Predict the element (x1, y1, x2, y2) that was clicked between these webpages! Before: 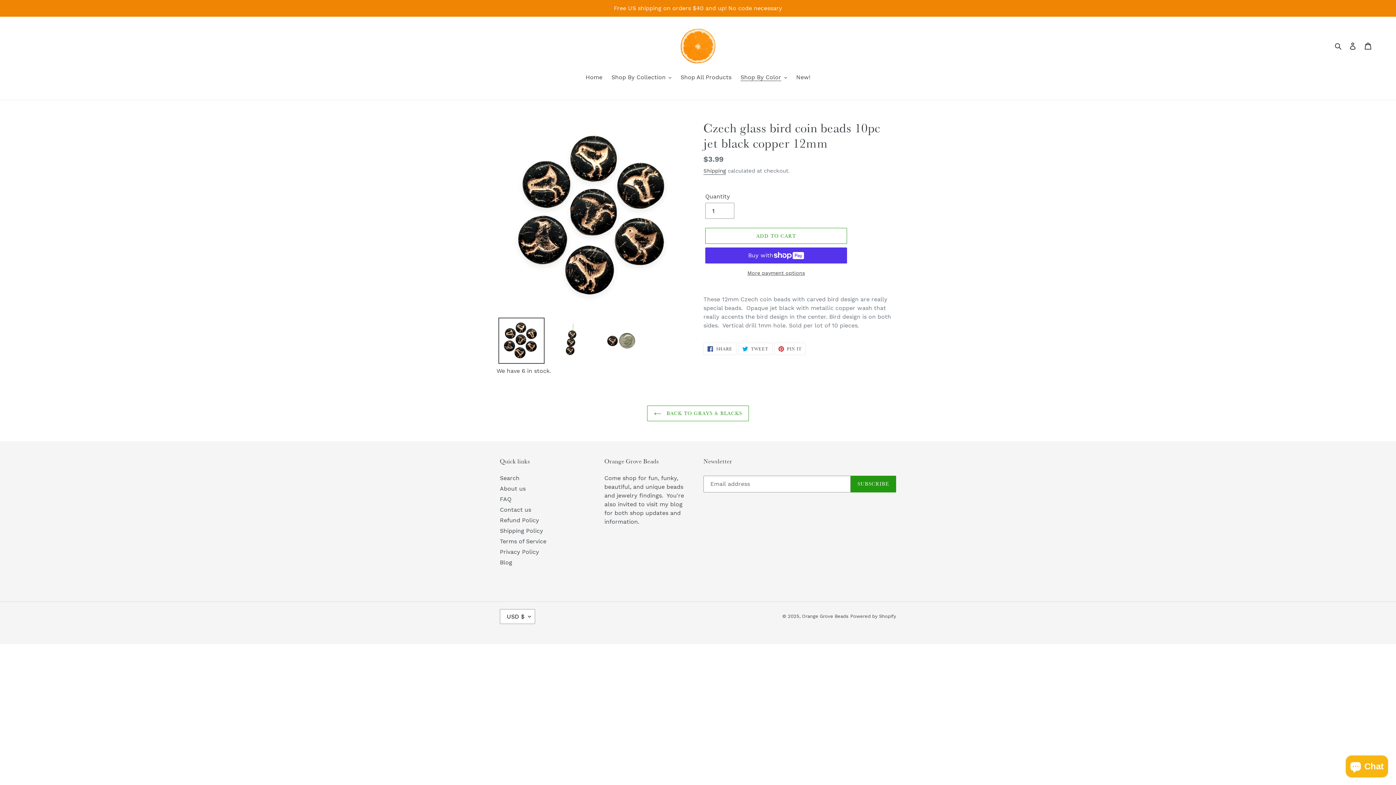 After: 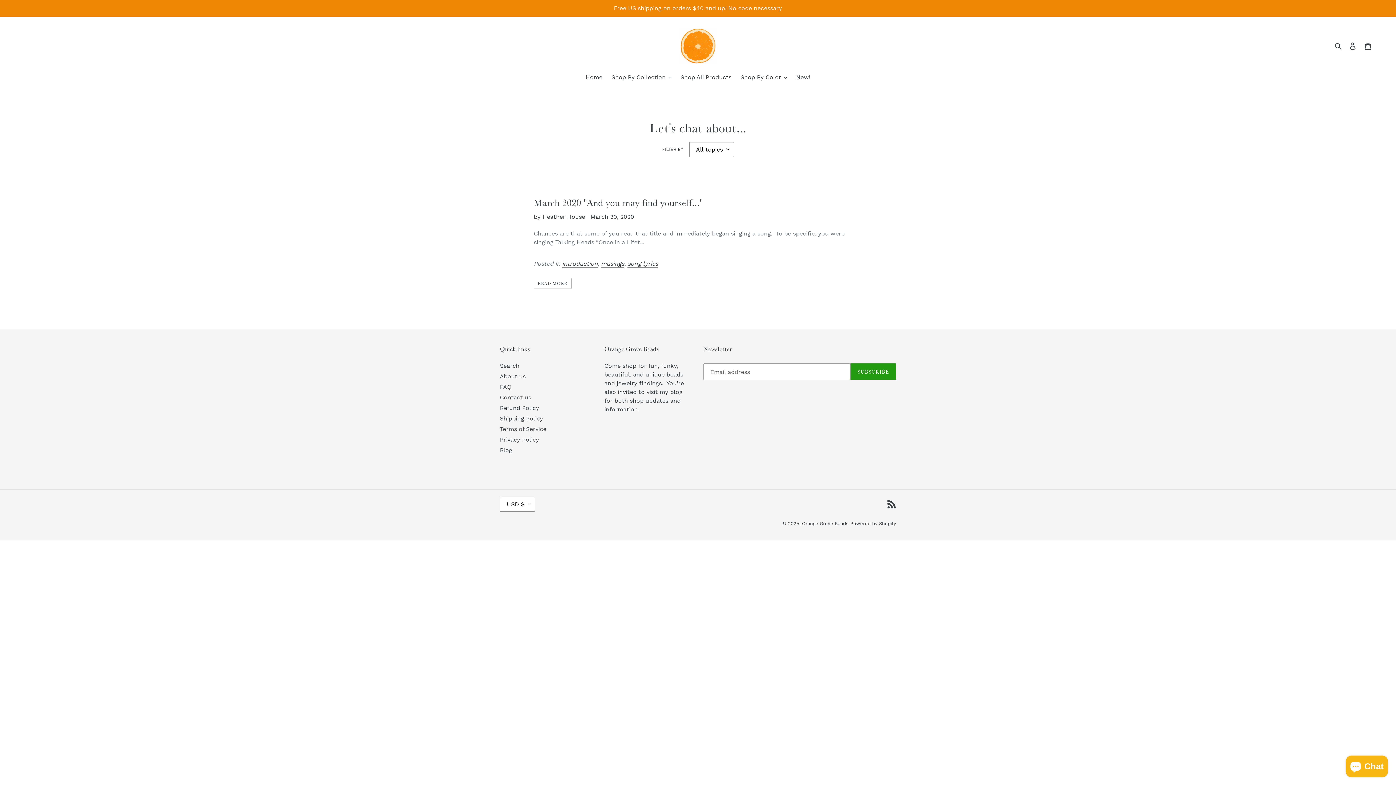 Action: label: Blog bbox: (500, 559, 512, 566)